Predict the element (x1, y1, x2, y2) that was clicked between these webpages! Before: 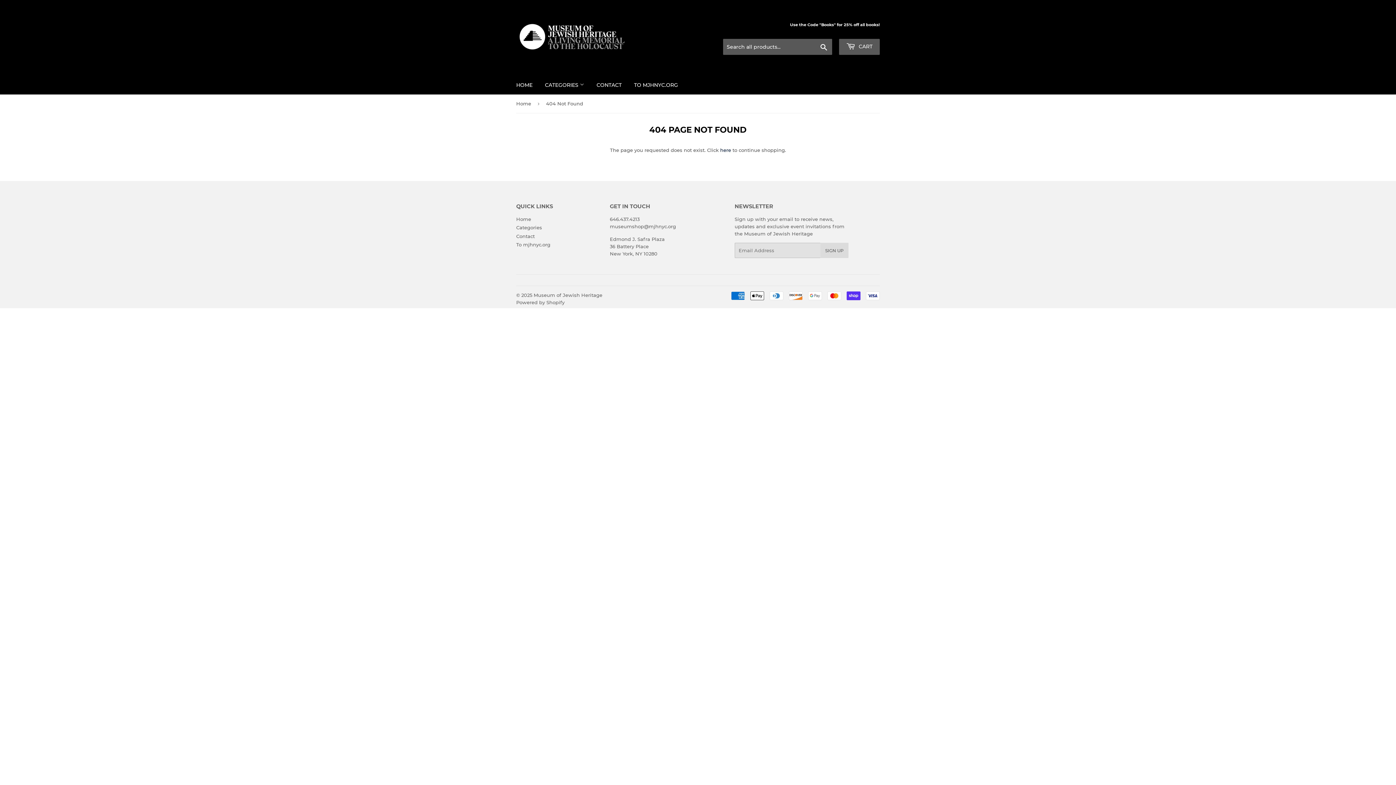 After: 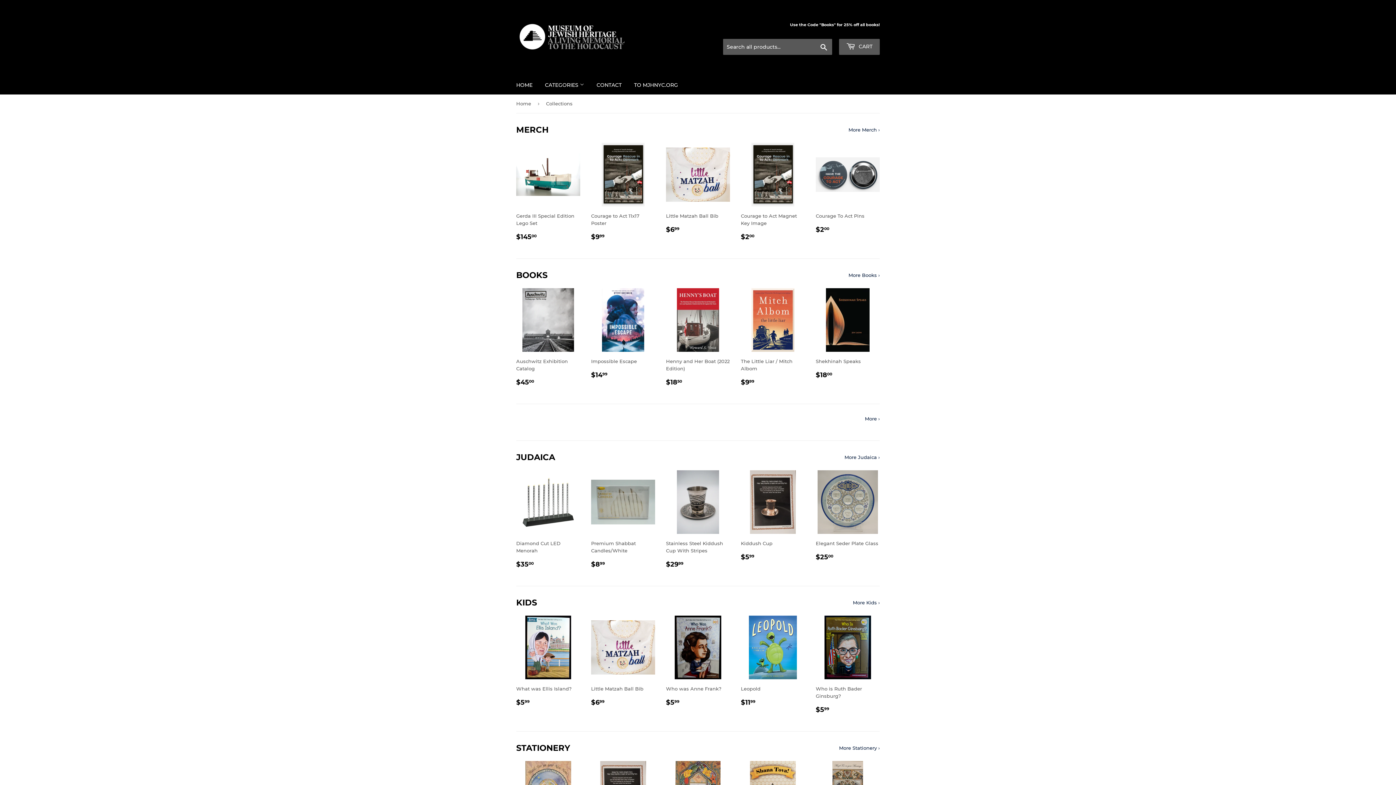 Action: label: Categories bbox: (516, 224, 542, 230)